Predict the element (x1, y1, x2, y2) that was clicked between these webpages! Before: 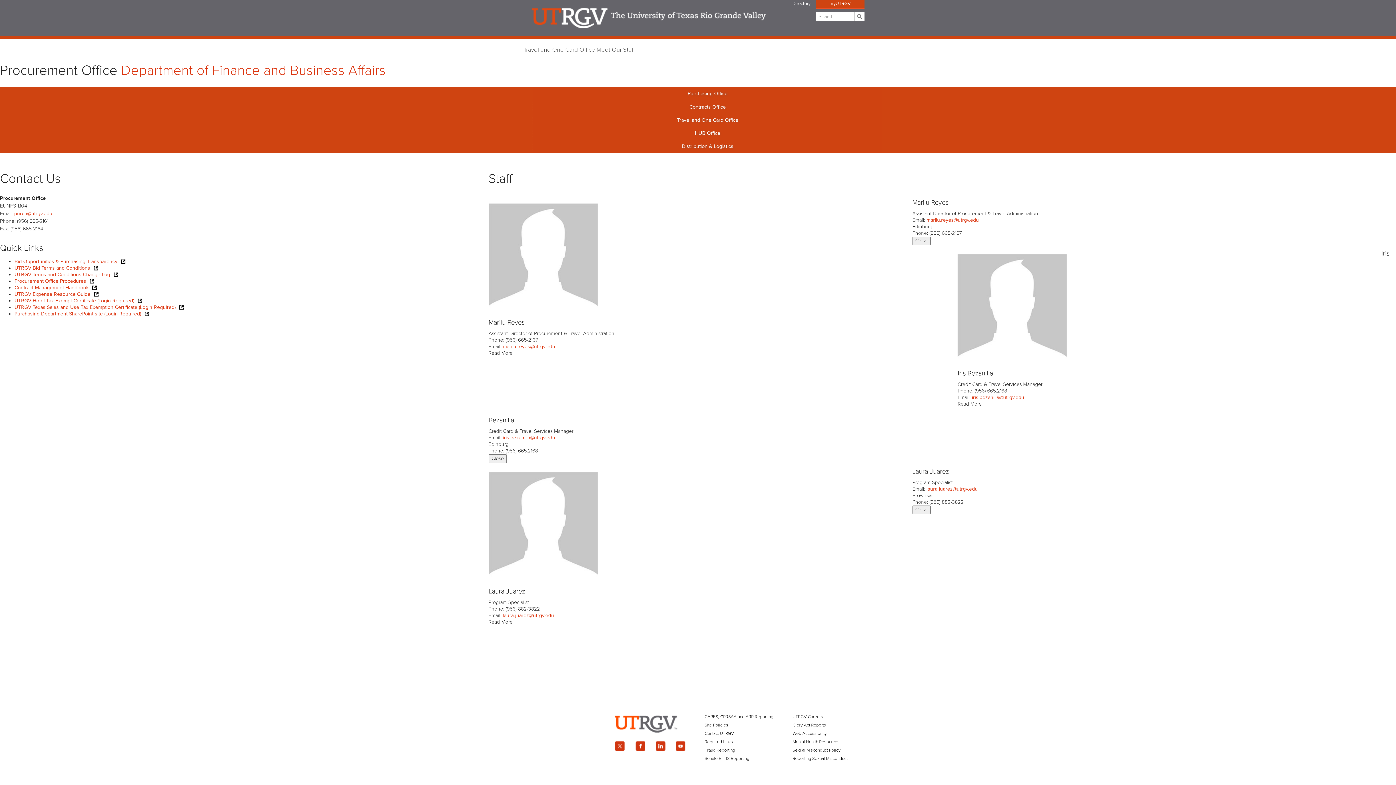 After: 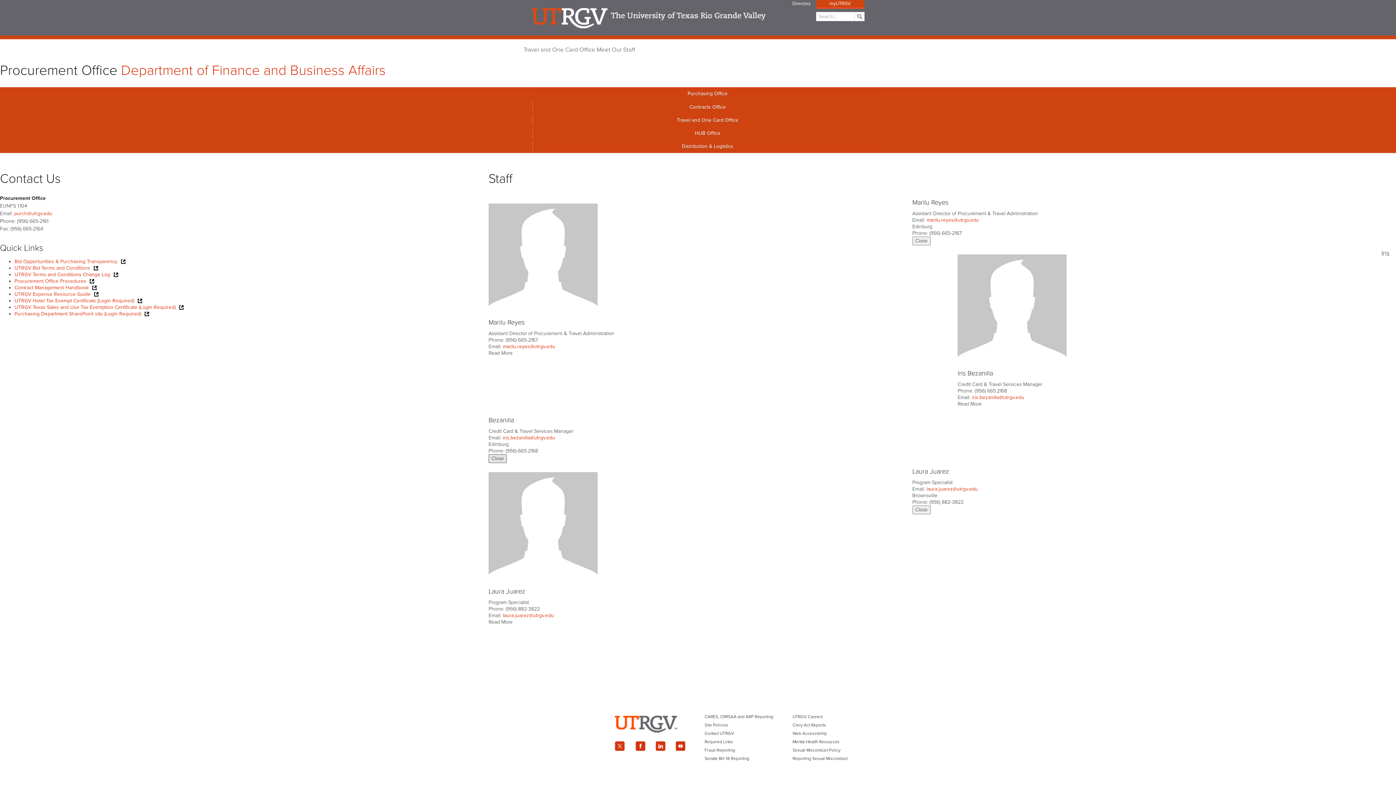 Action: label: Close bbox: (488, 454, 506, 463)